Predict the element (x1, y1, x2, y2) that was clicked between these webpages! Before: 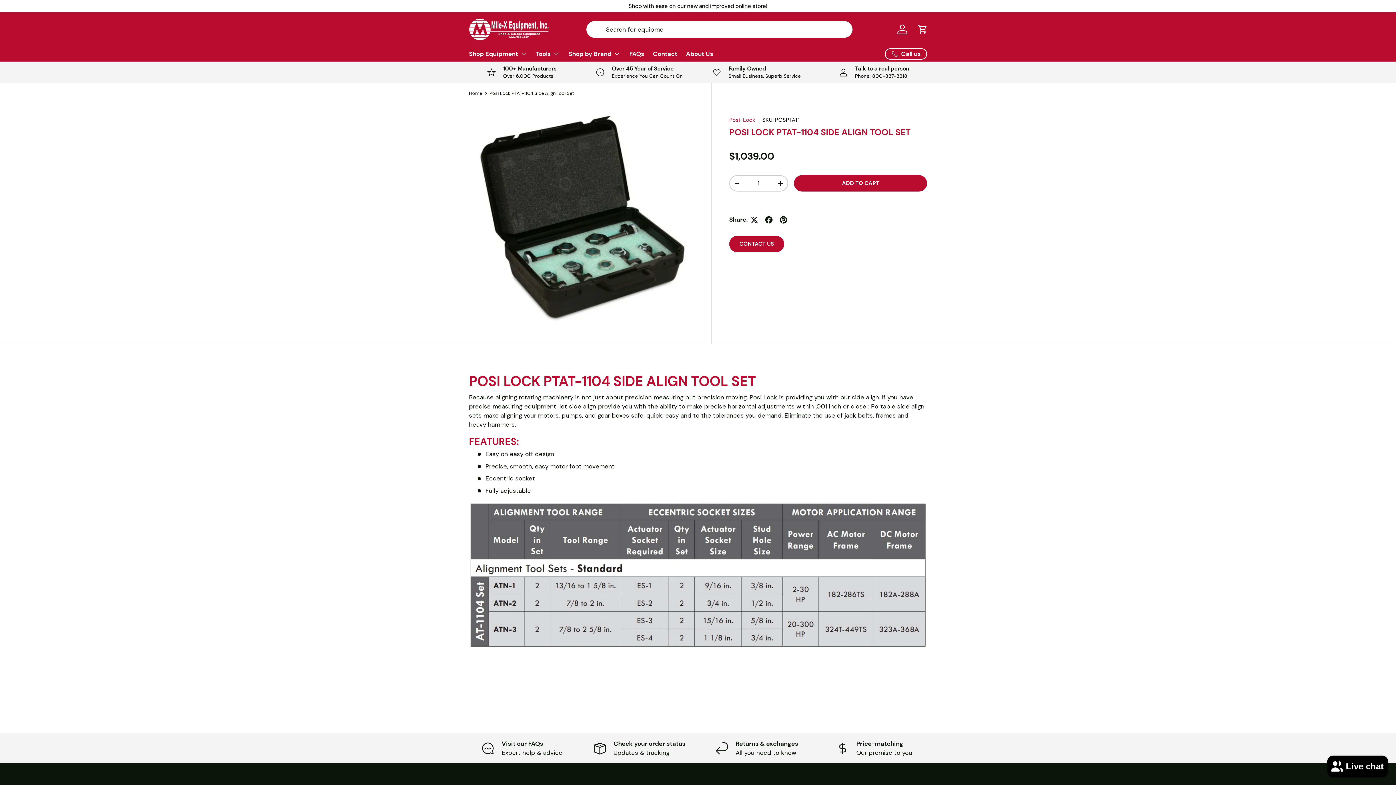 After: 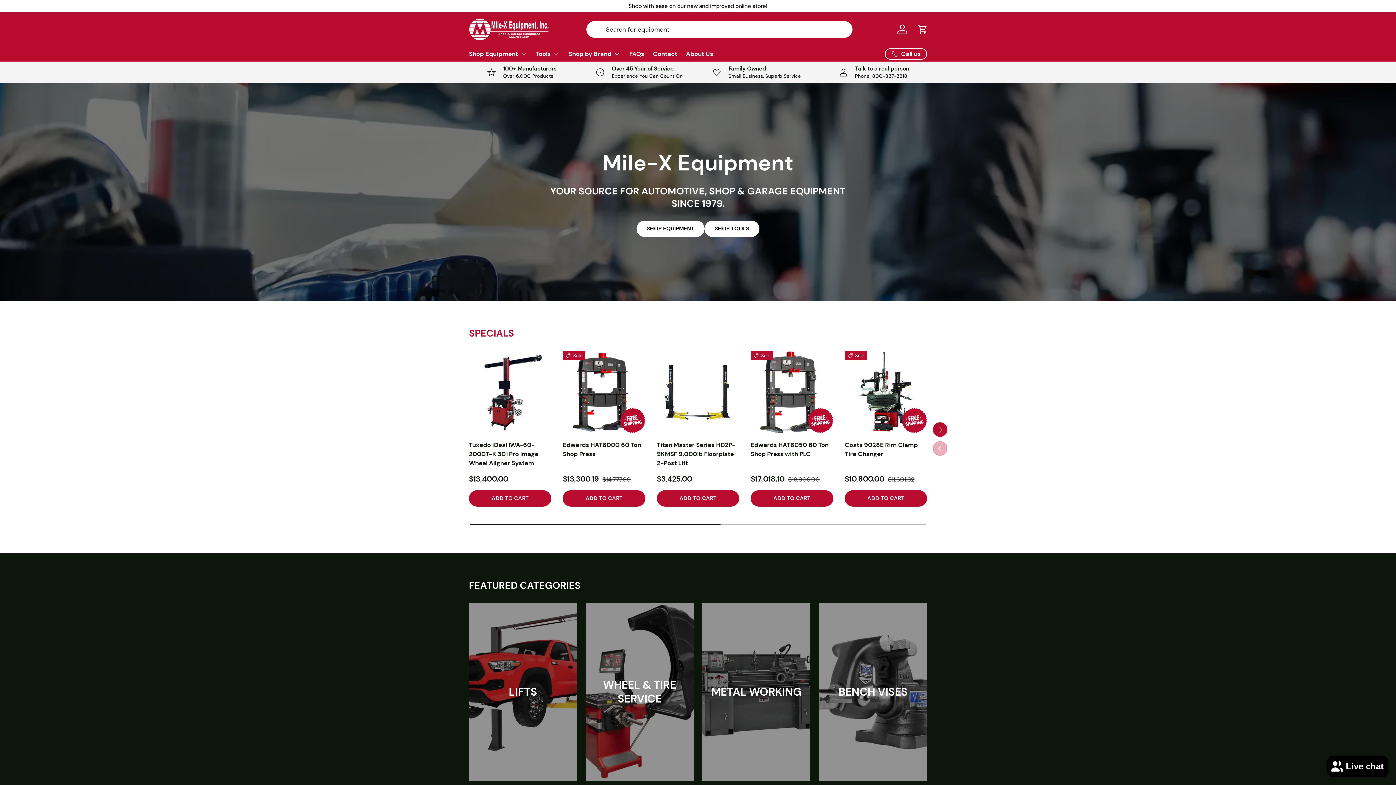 Action: bbox: (469, 91, 482, 95) label: Home